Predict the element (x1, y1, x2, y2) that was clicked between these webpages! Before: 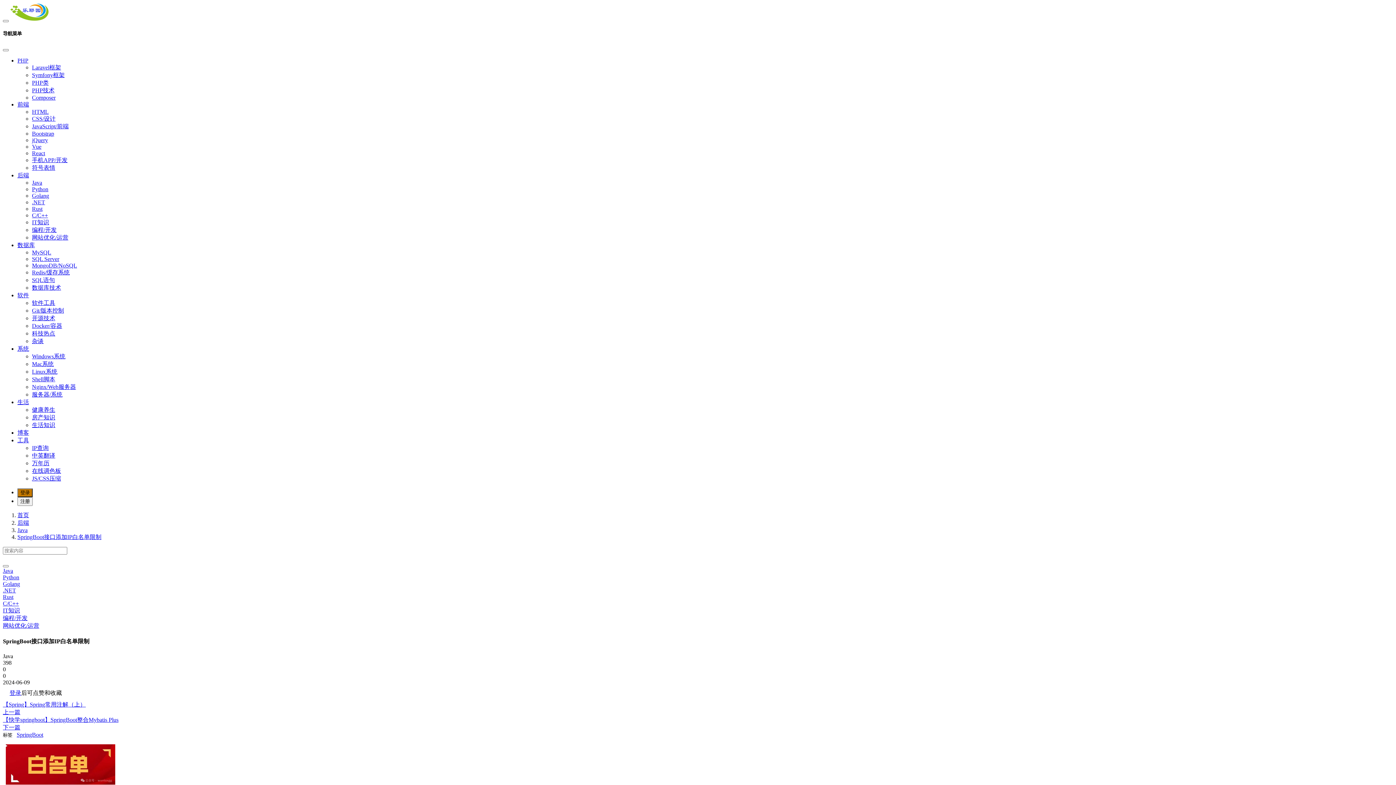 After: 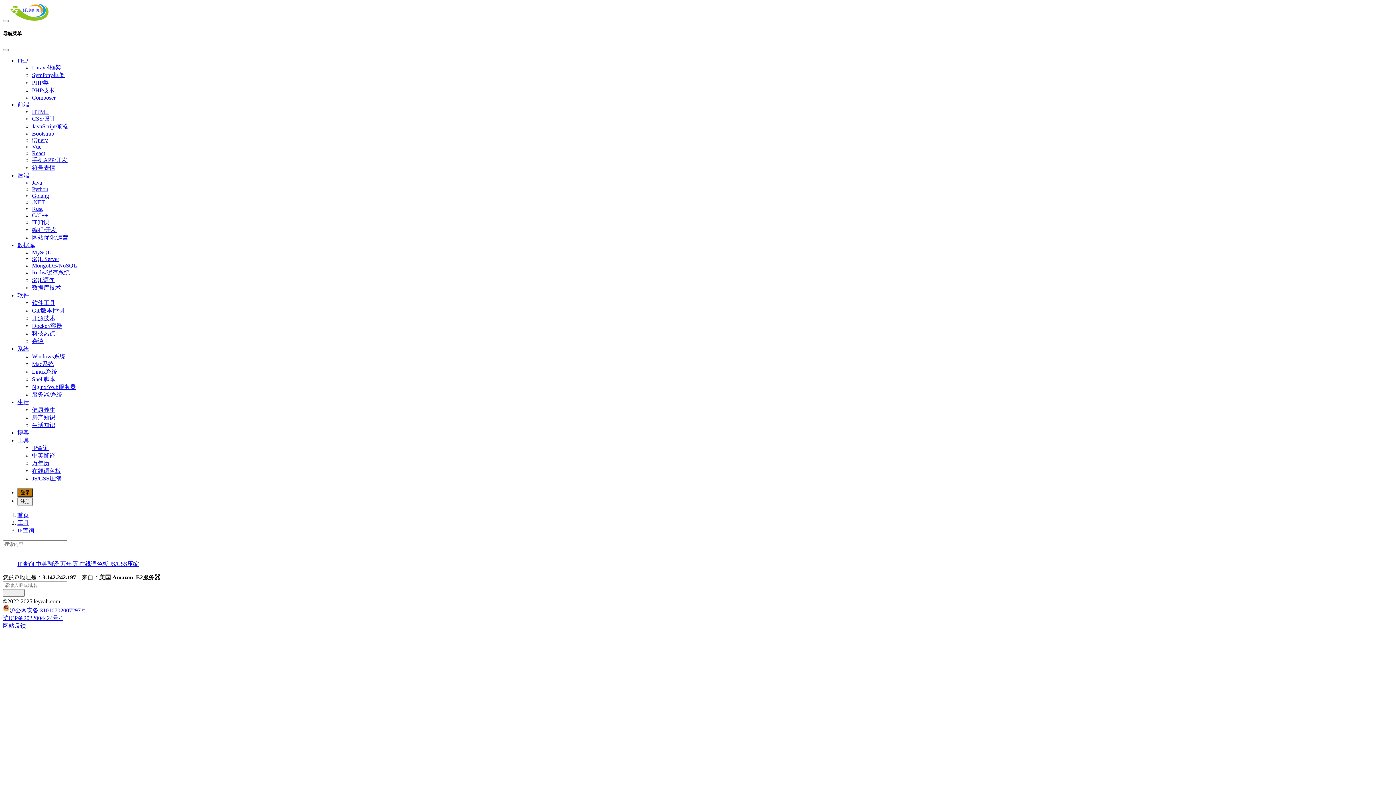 Action: label: IP查询 bbox: (32, 445, 48, 451)